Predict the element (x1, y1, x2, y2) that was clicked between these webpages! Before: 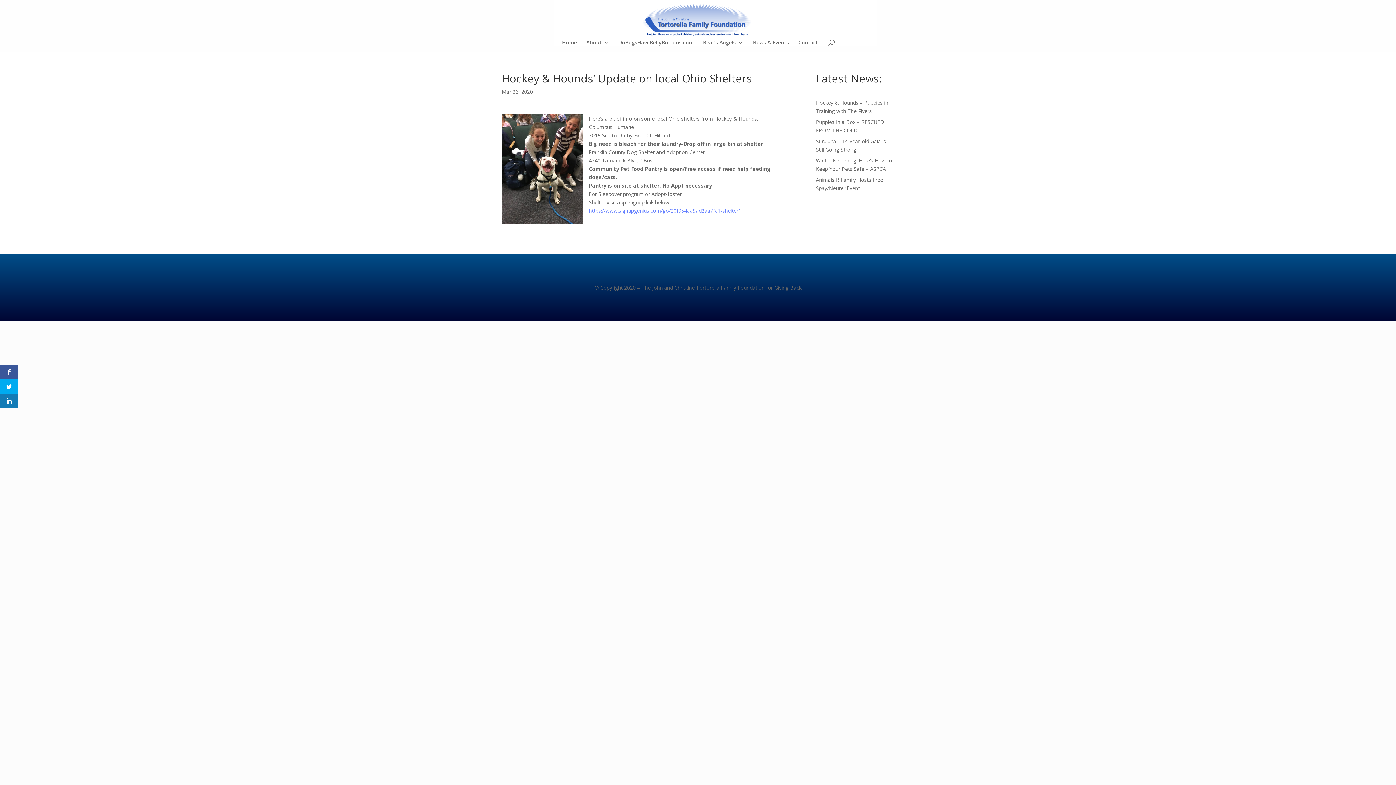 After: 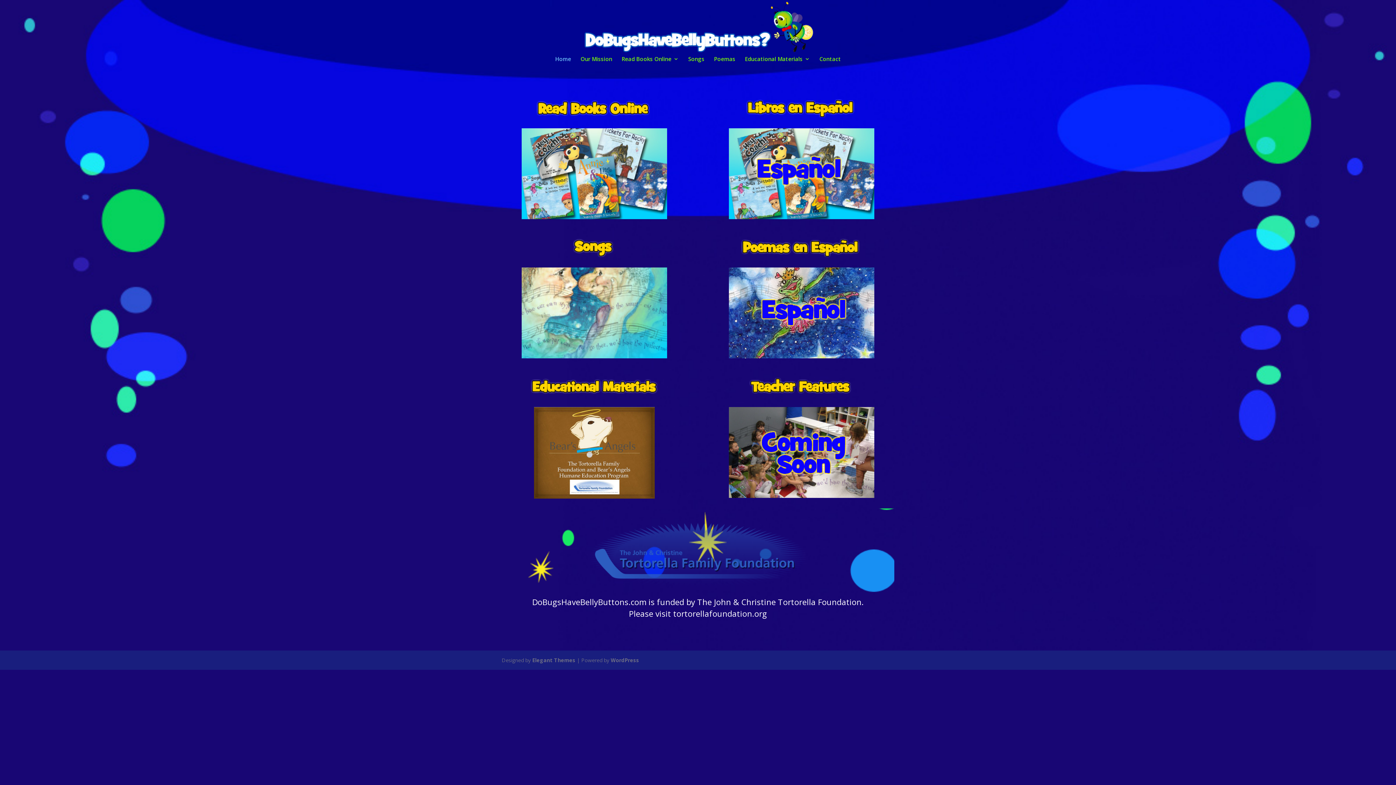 Action: bbox: (618, 40, 693, 52) label: DoBugsHaveBellyButtons.com